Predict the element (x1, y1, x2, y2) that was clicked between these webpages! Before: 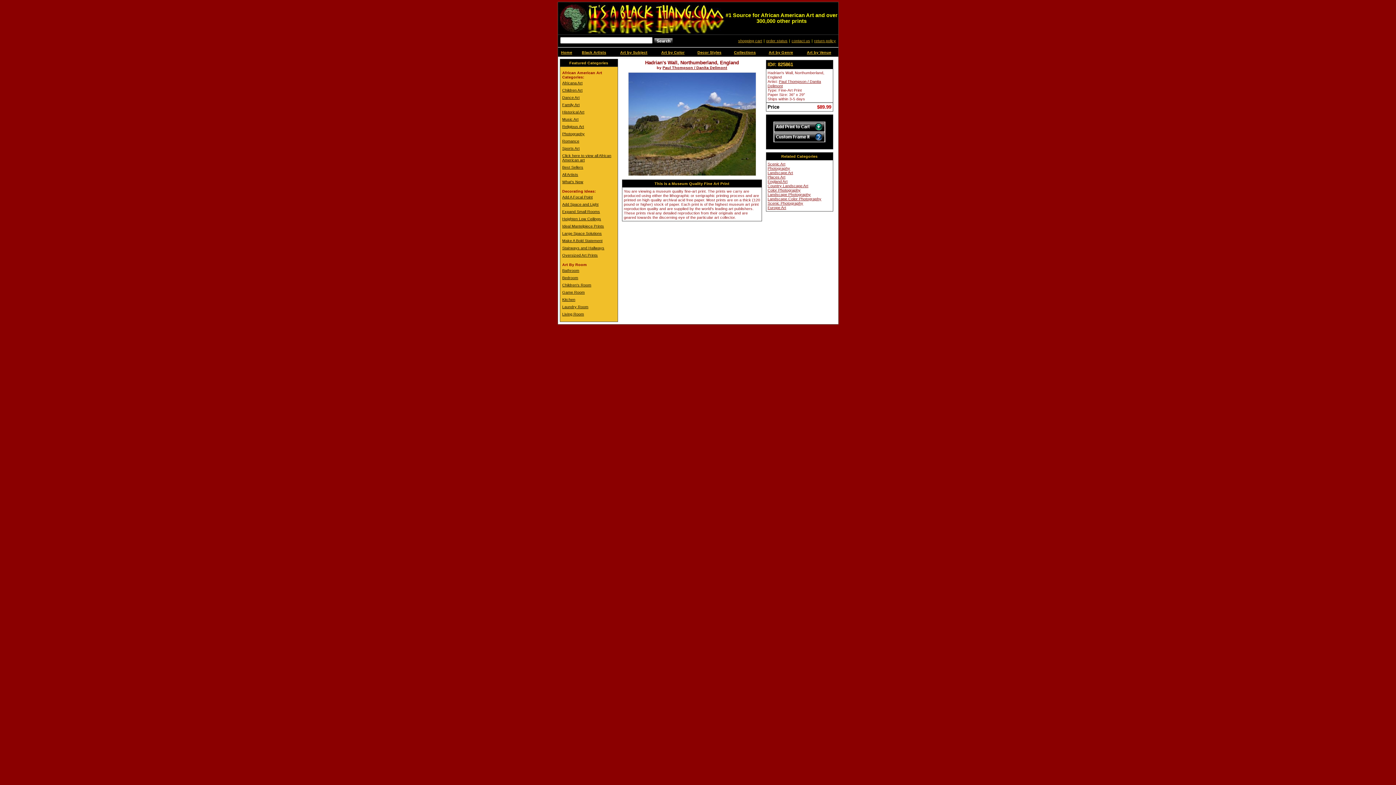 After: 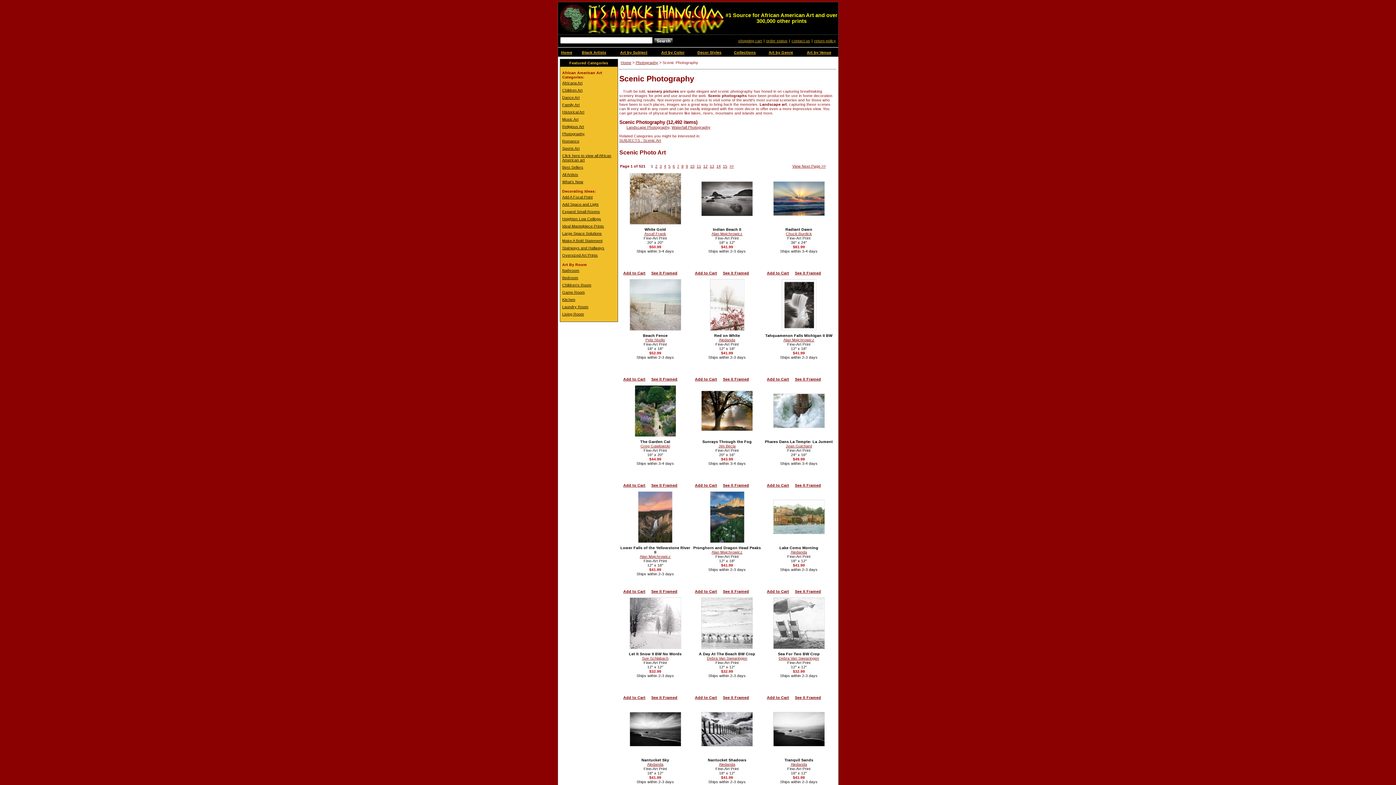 Action: bbox: (767, 201, 803, 205) label: Scenic Photography